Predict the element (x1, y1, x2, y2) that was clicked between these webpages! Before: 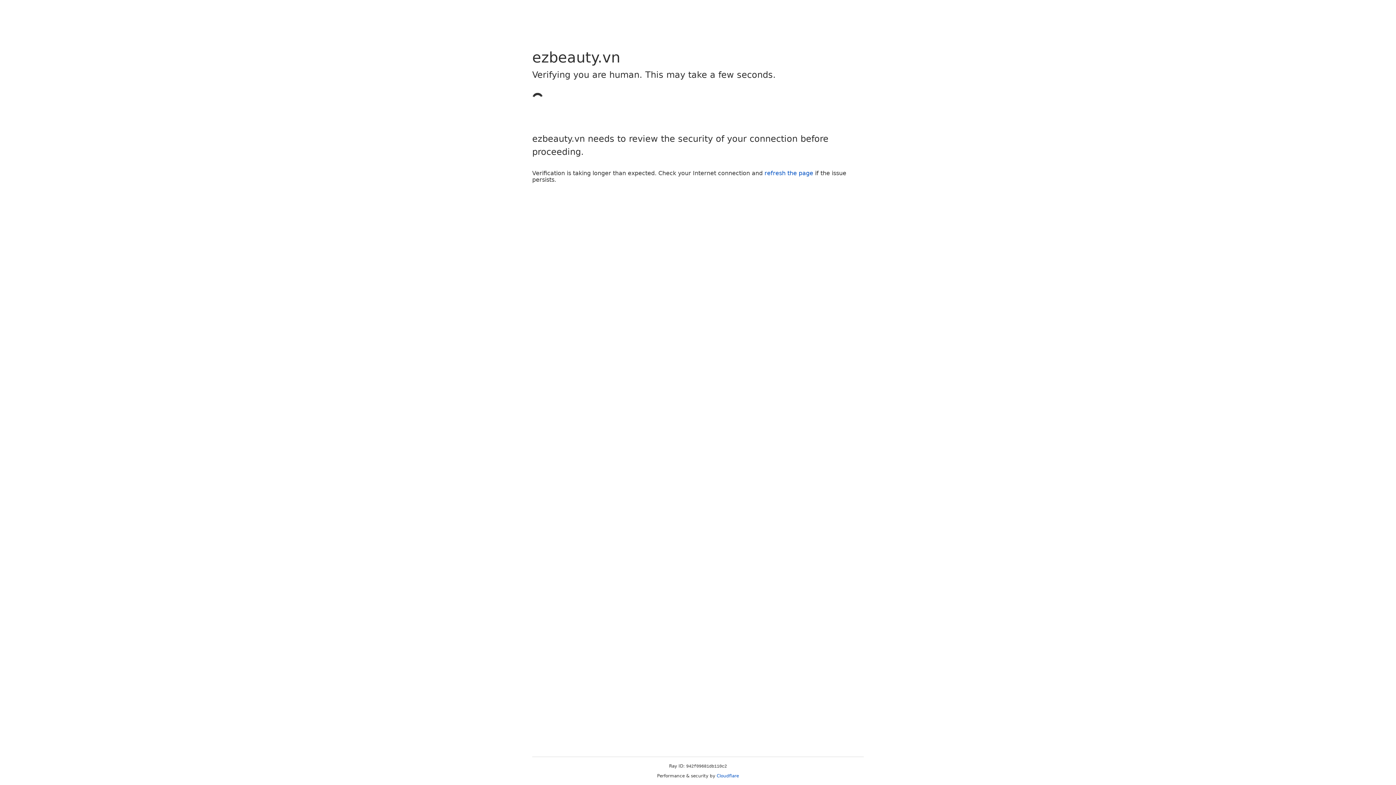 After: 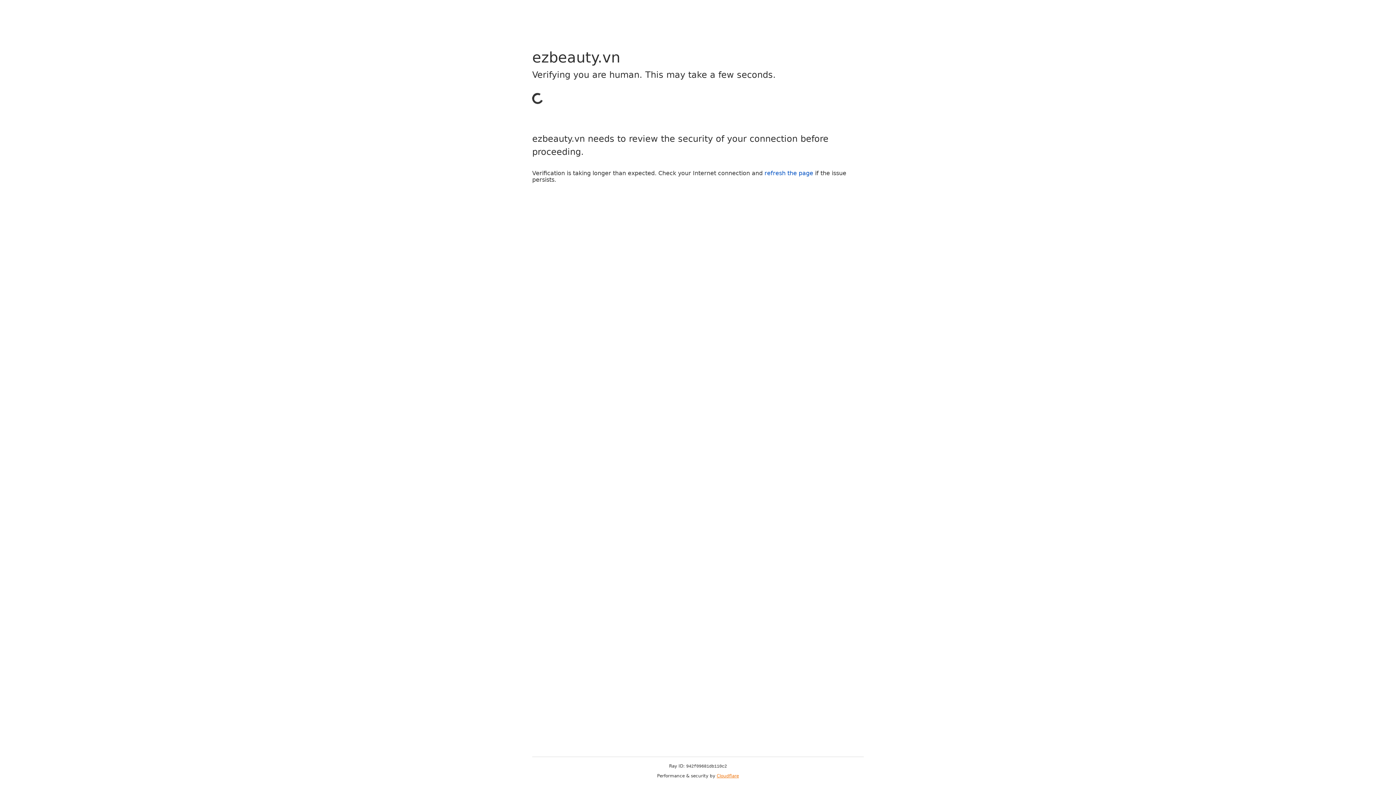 Action: bbox: (716, 773, 739, 778) label: Cloudflare